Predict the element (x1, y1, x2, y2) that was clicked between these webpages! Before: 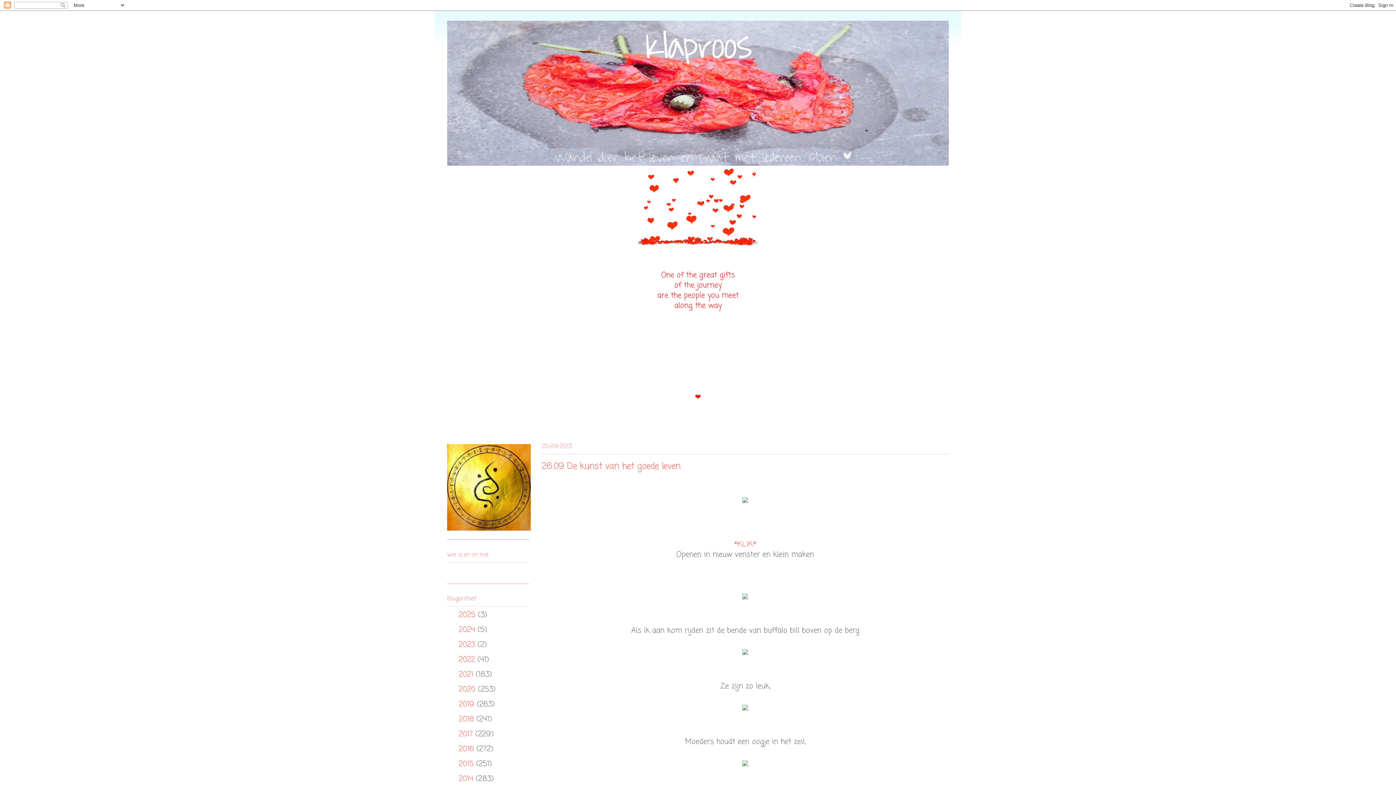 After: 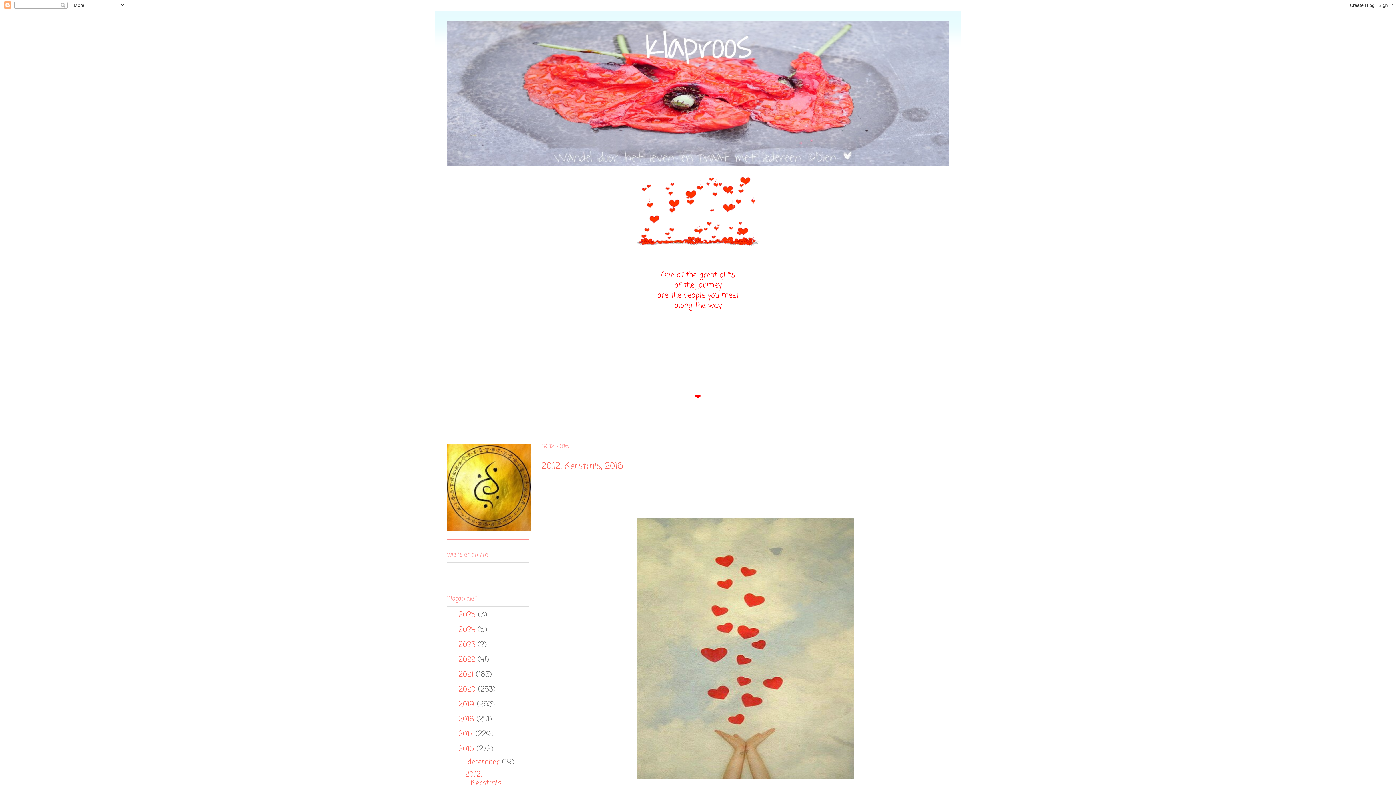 Action: label: 2016  bbox: (458, 744, 476, 755)